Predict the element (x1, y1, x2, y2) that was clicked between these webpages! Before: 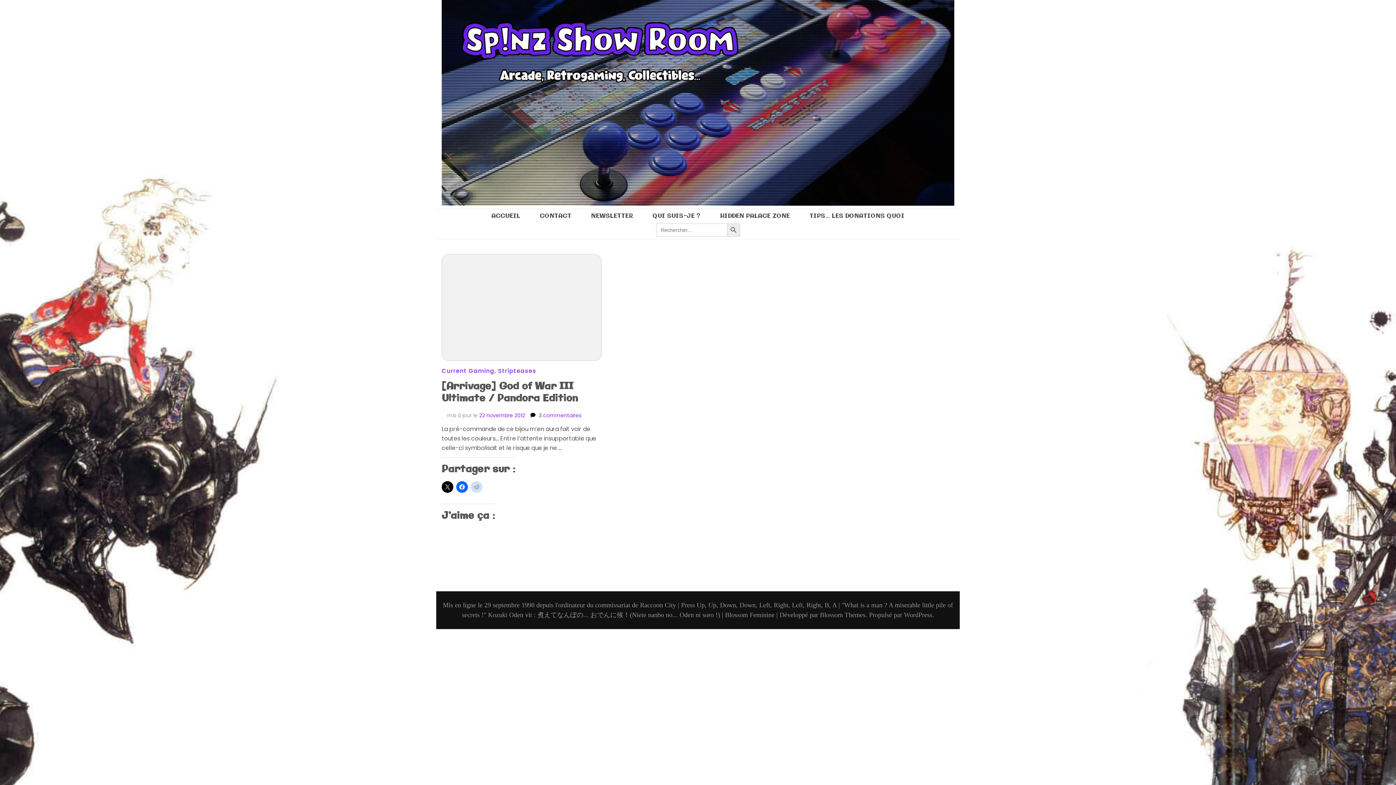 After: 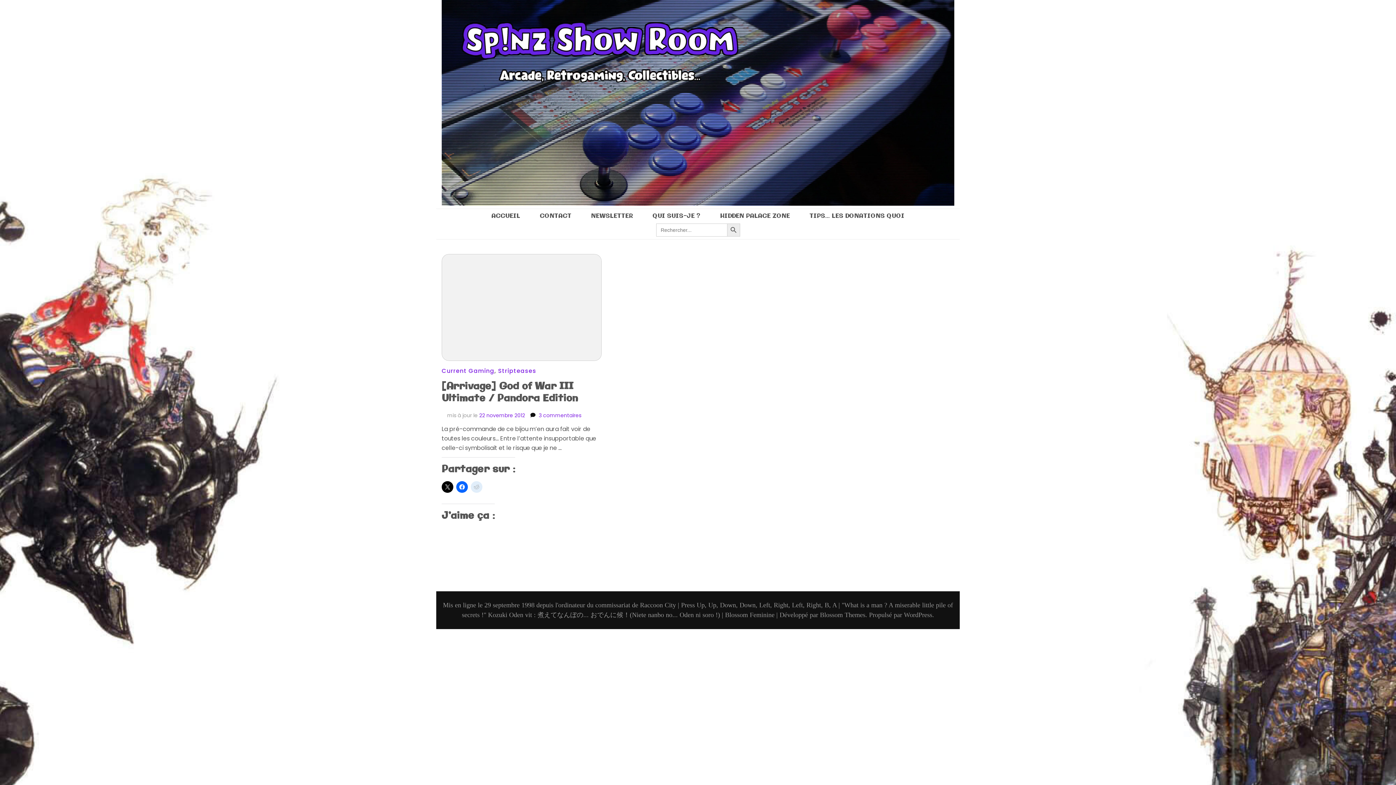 Action: bbox: (470, 481, 482, 492)